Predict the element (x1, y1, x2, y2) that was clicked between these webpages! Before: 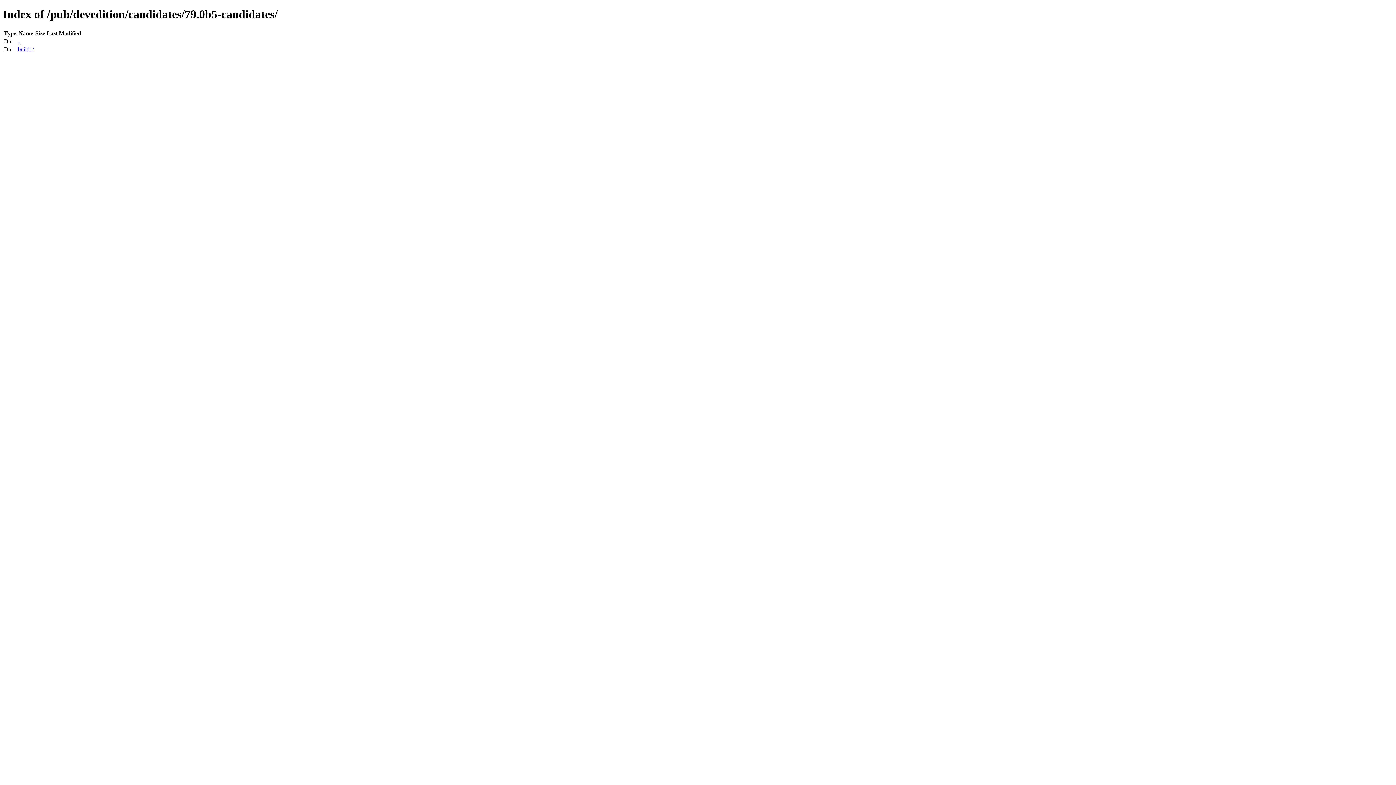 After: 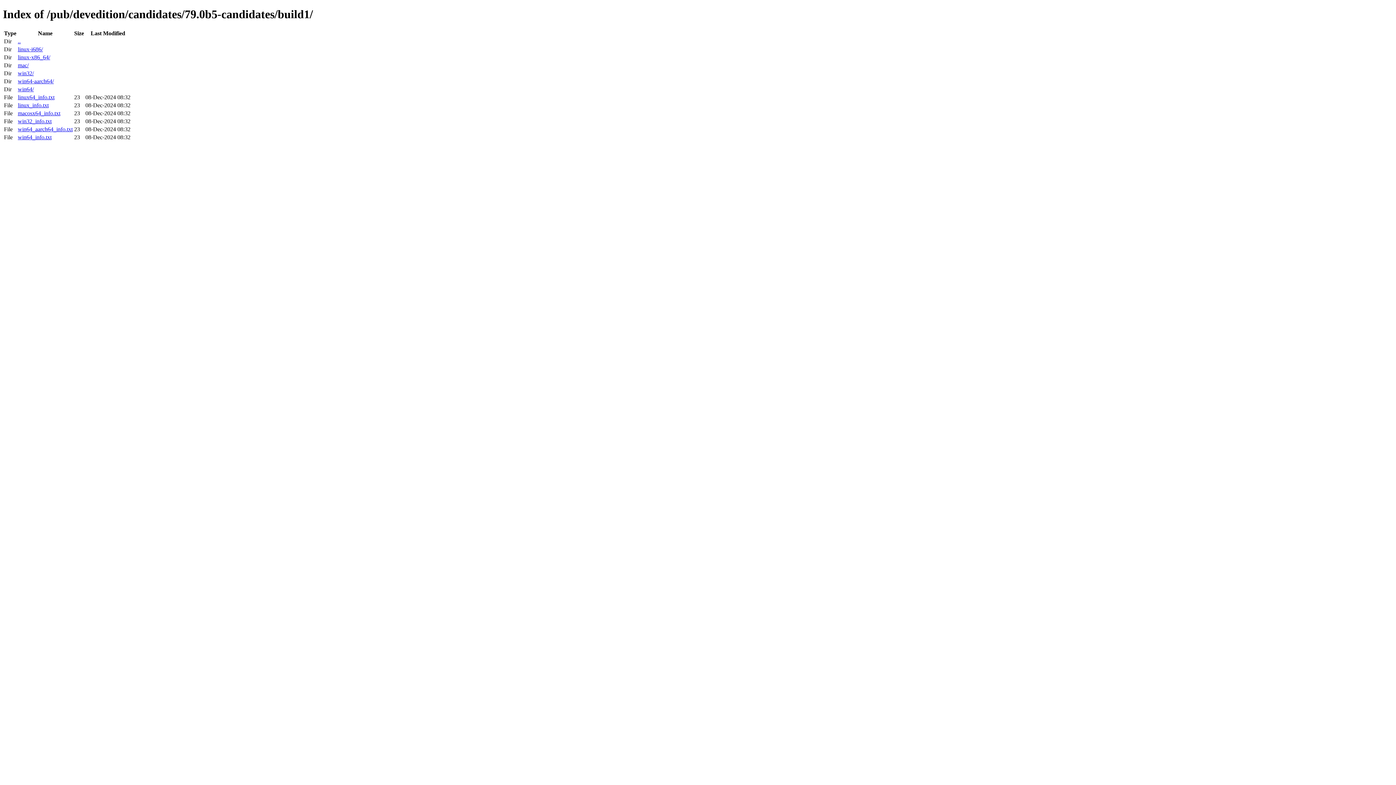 Action: label: build1/ bbox: (17, 46, 33, 52)